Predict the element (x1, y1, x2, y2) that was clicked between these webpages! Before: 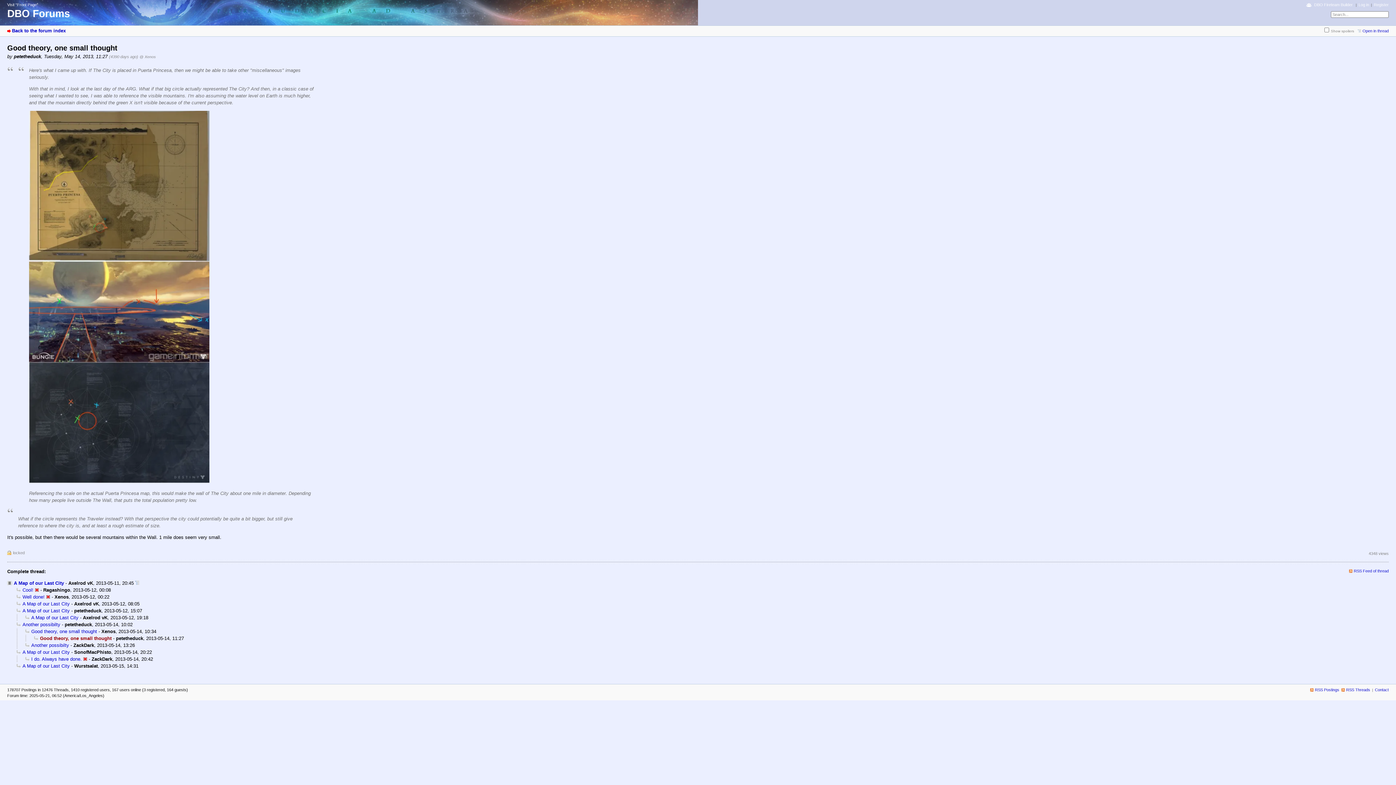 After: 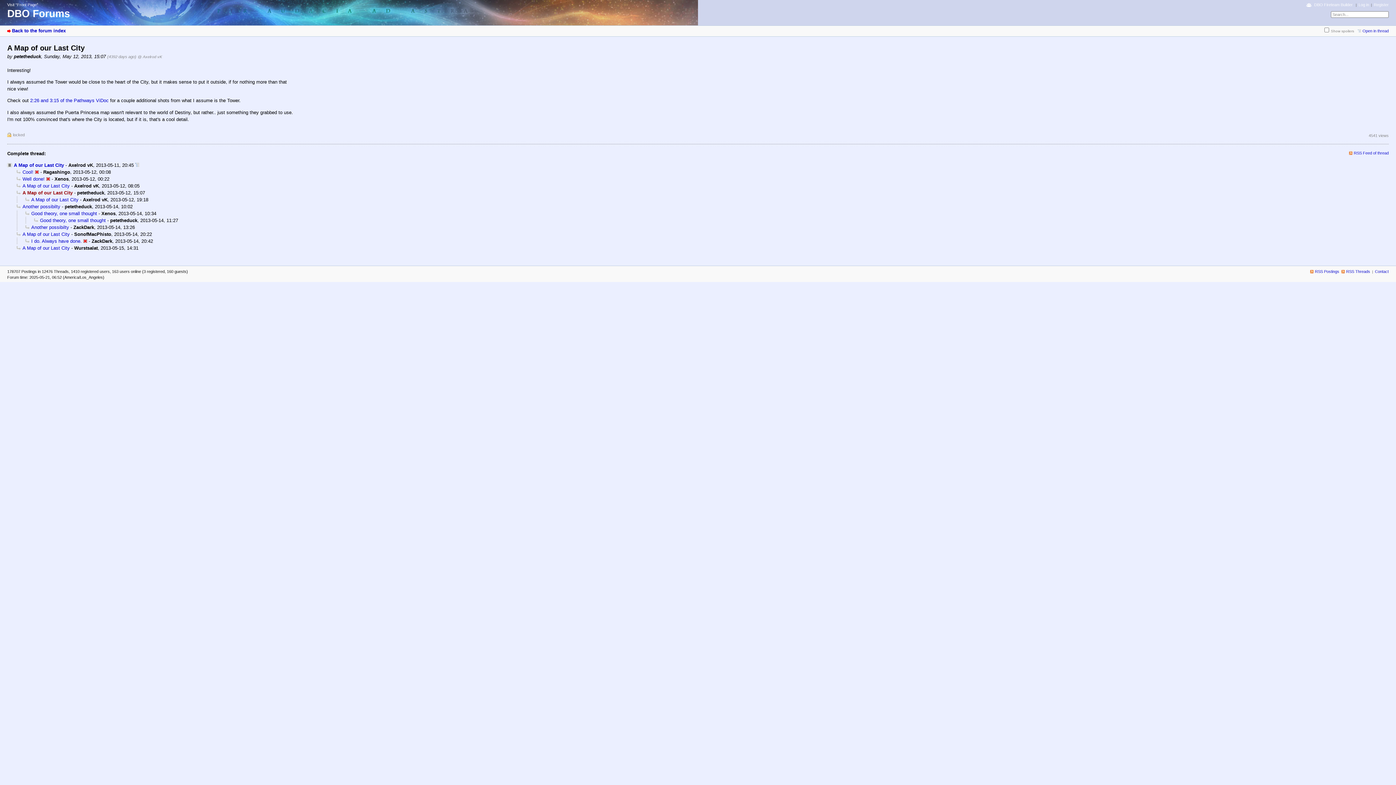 Action: bbox: (16, 608, 69, 613) label: A Map of our Last City